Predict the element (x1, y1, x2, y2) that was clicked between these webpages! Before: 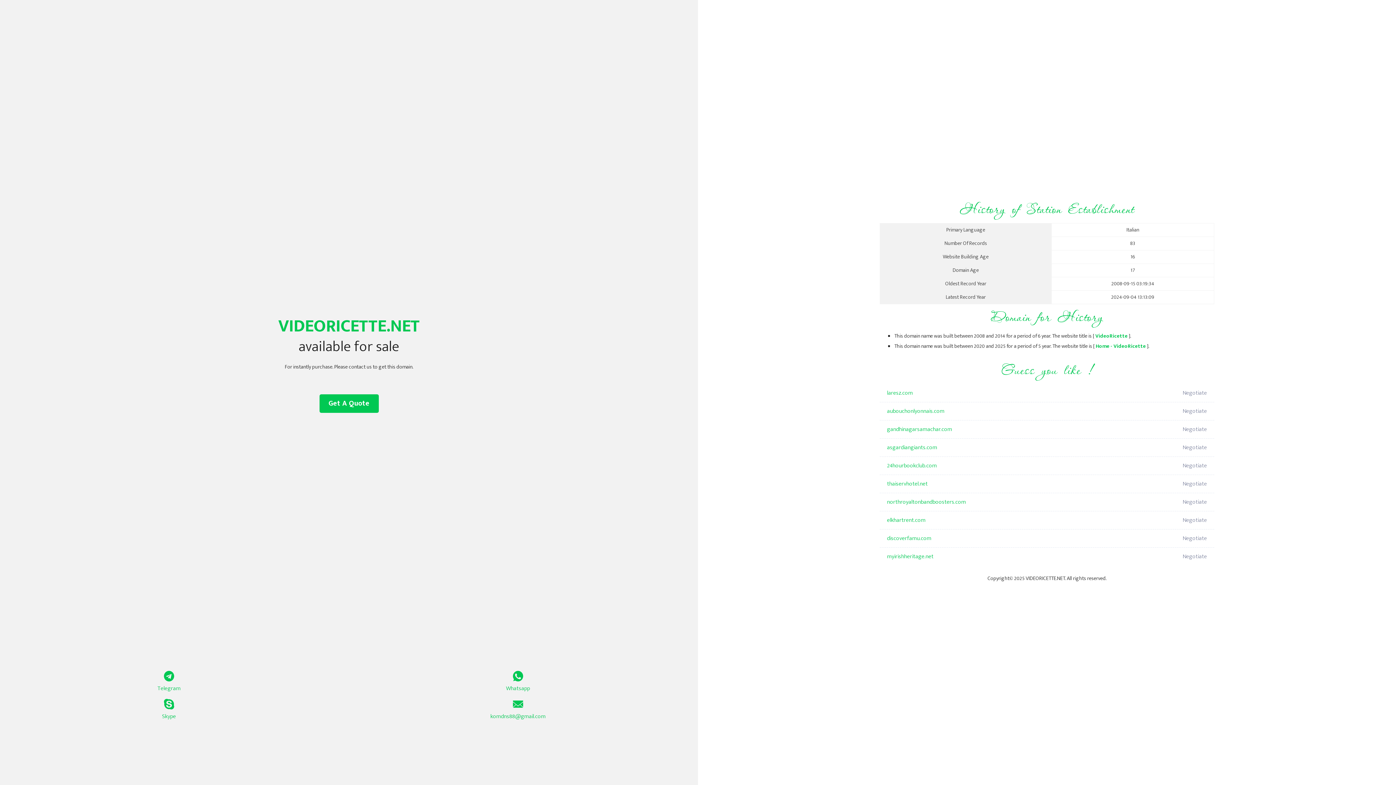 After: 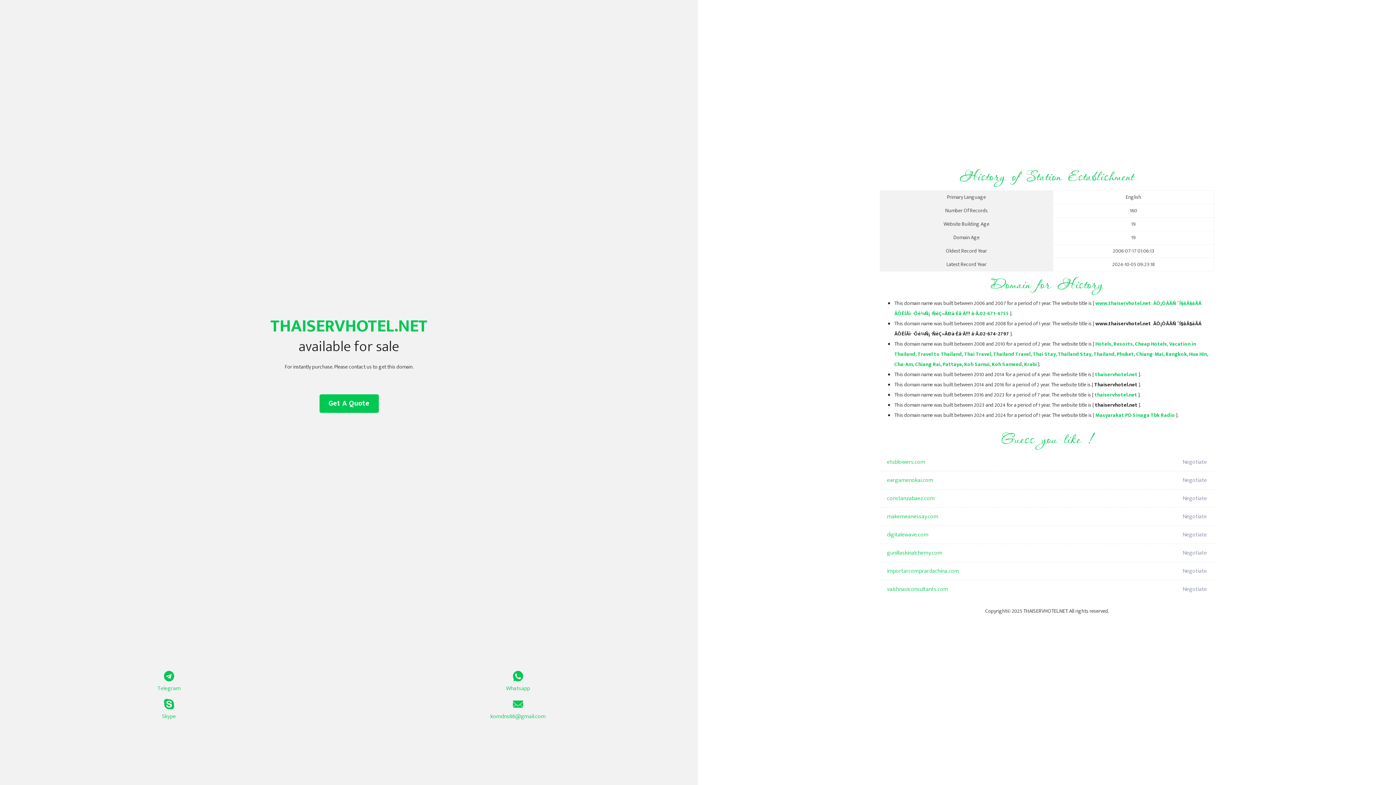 Action: label: thaiservhotel.net bbox: (887, 475, 1098, 493)